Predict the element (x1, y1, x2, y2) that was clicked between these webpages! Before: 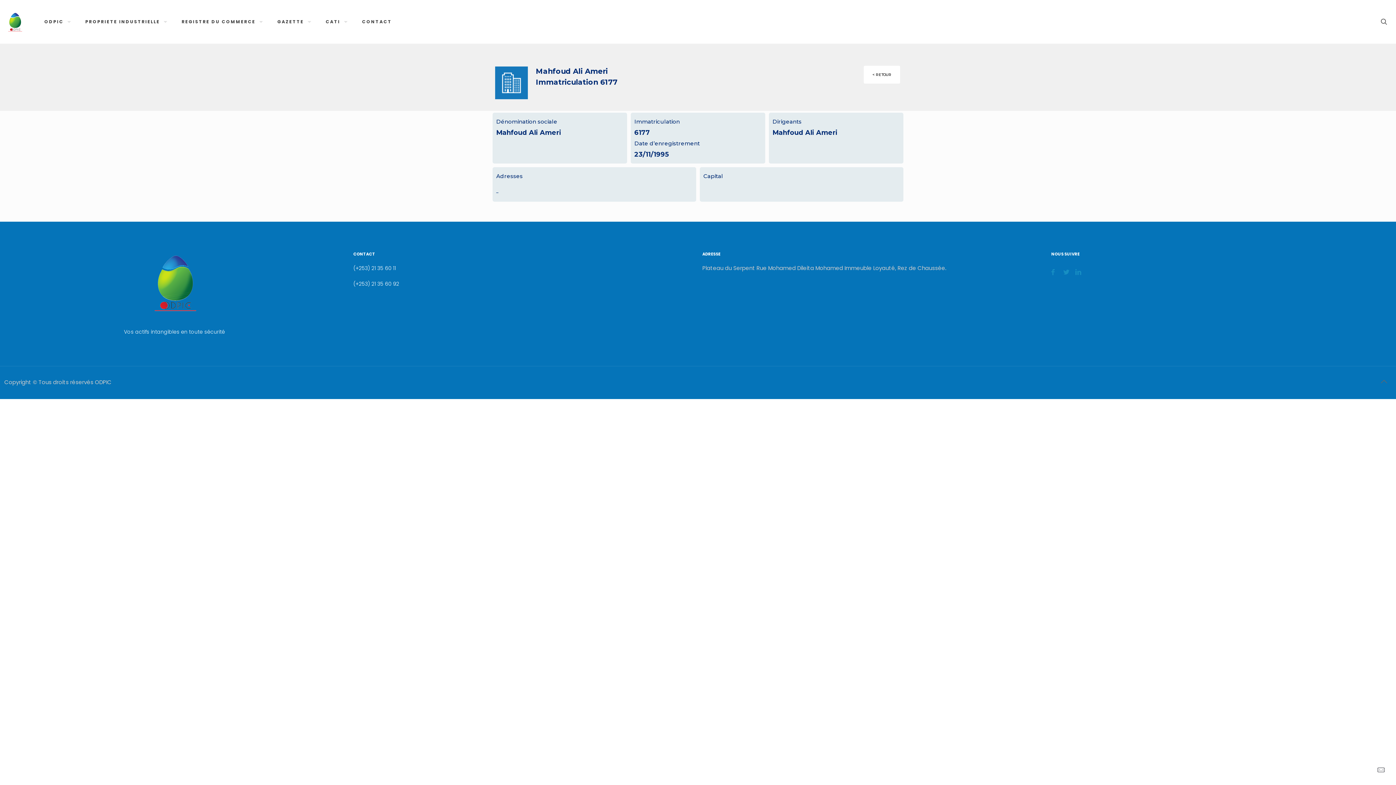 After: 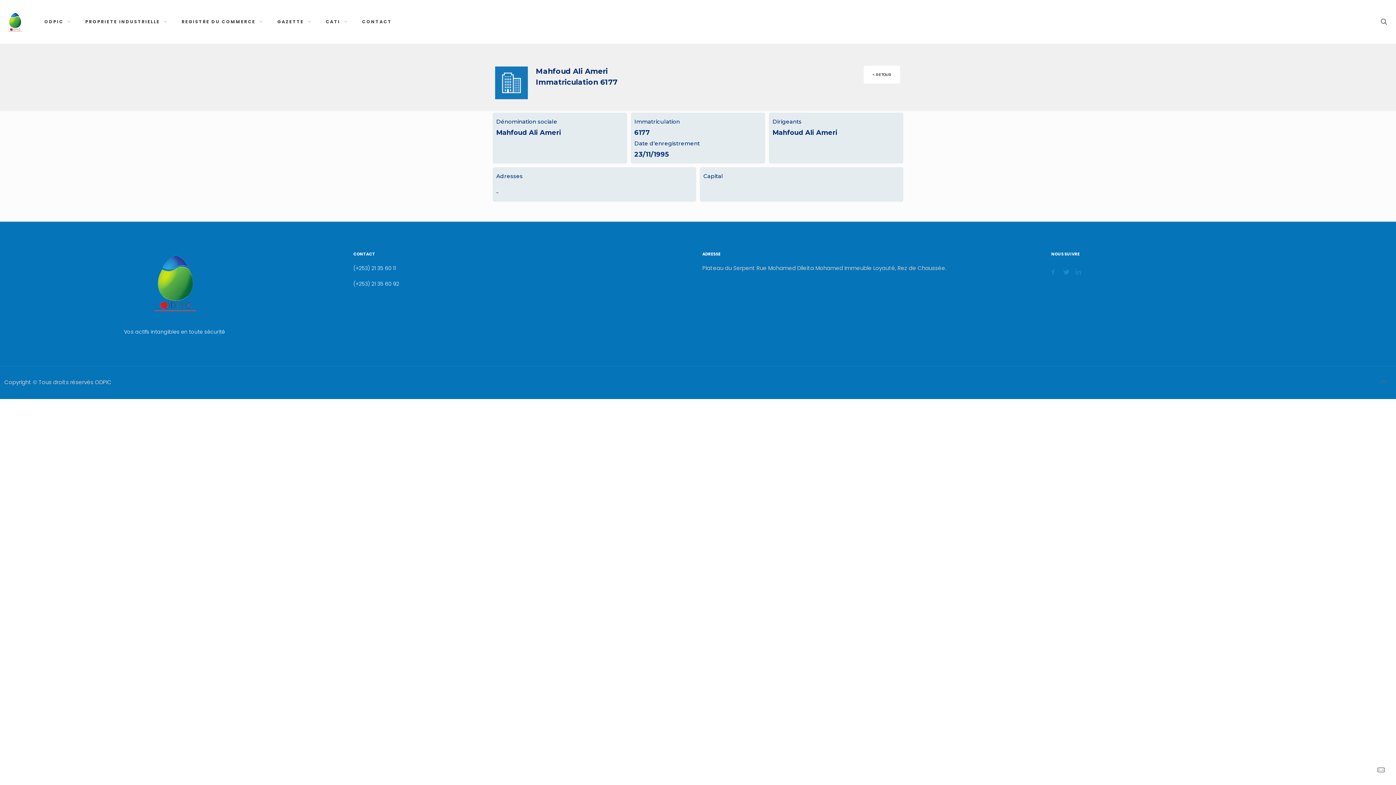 Action: bbox: (1075, 267, 1082, 276)